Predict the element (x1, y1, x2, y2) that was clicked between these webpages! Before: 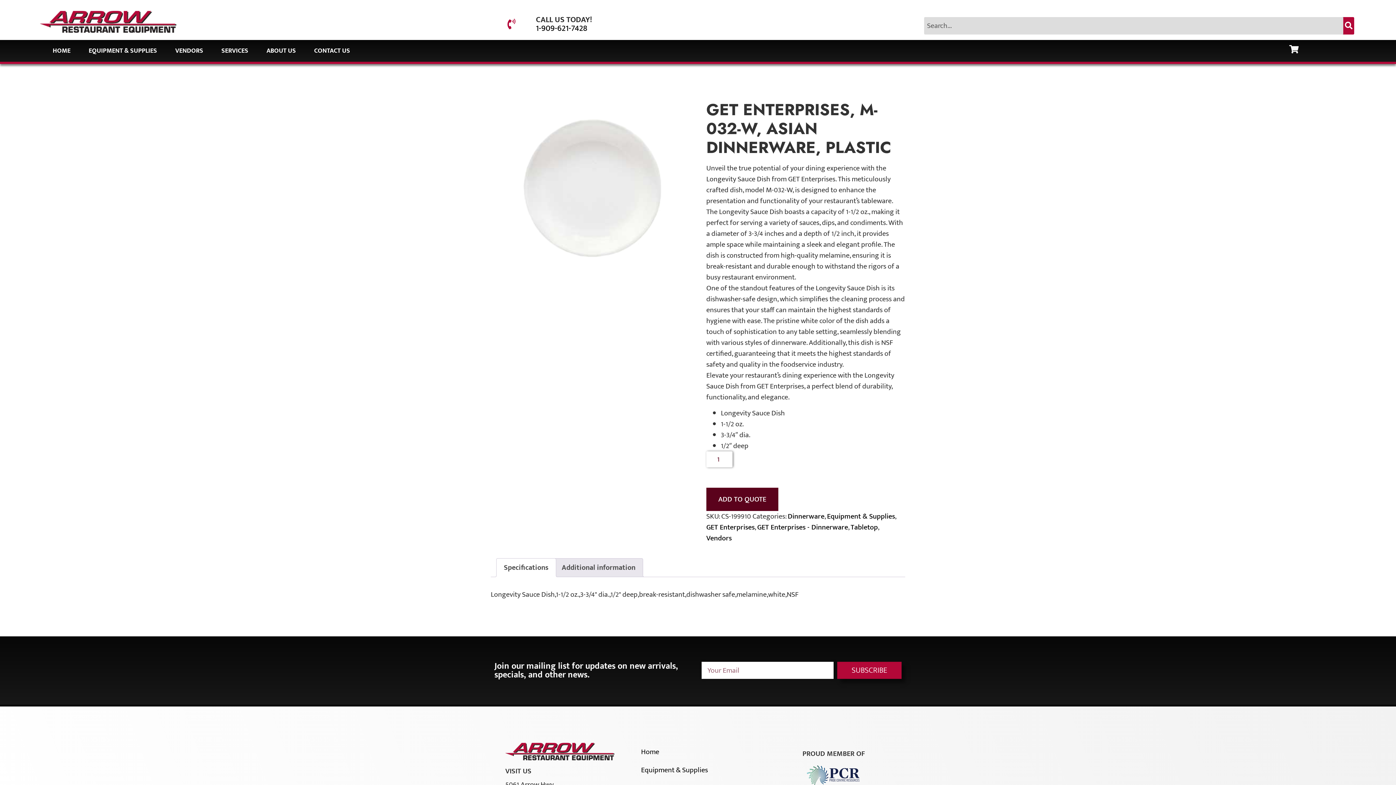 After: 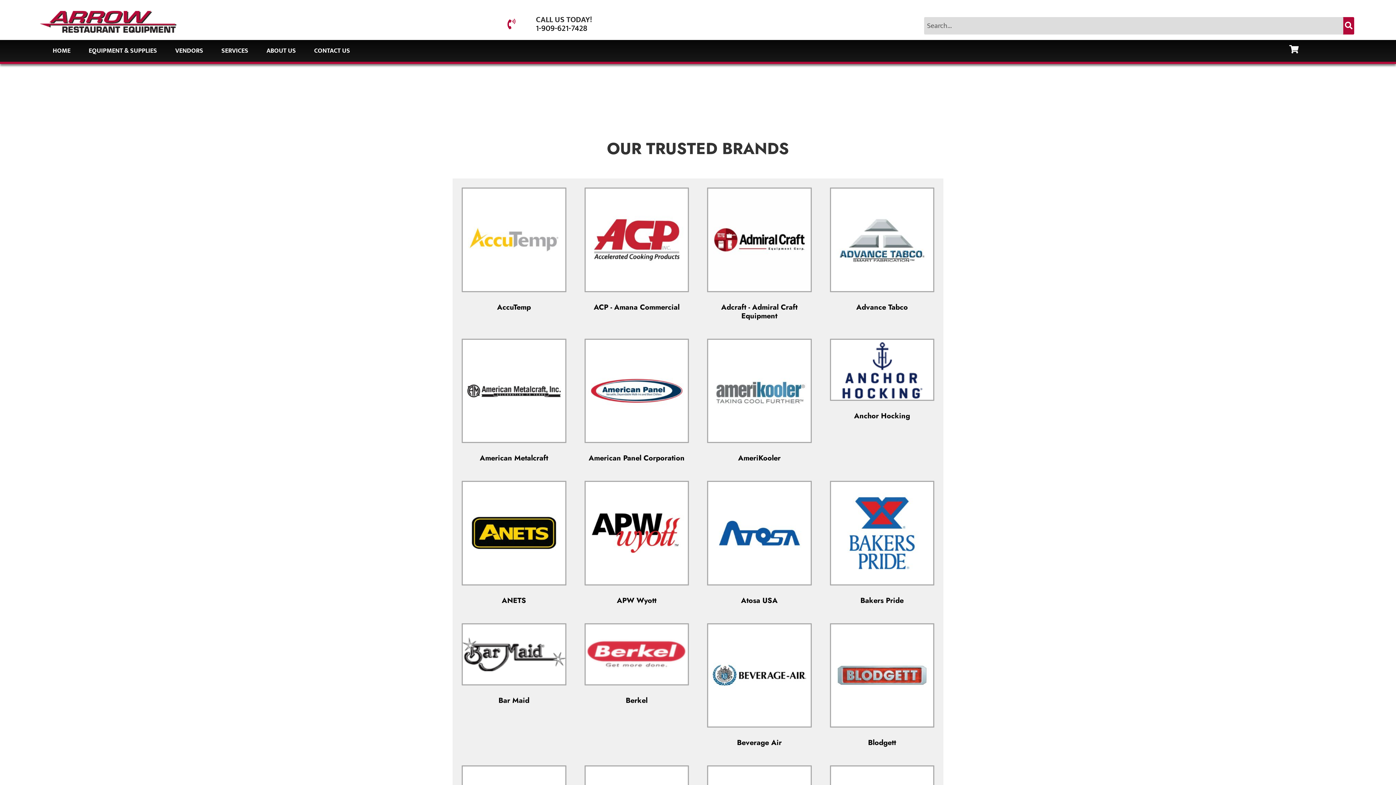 Action: label: VENDORS bbox: (166, 40, 212, 61)